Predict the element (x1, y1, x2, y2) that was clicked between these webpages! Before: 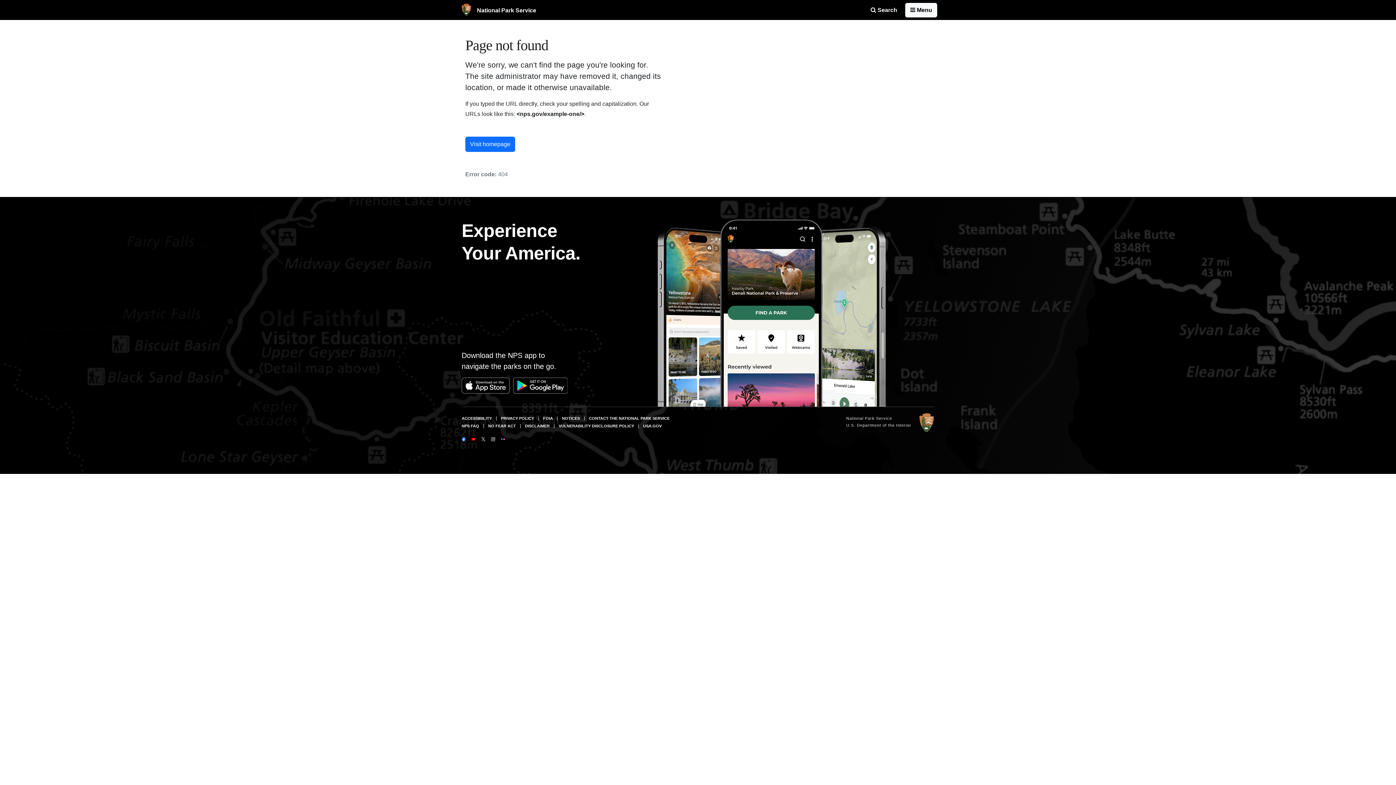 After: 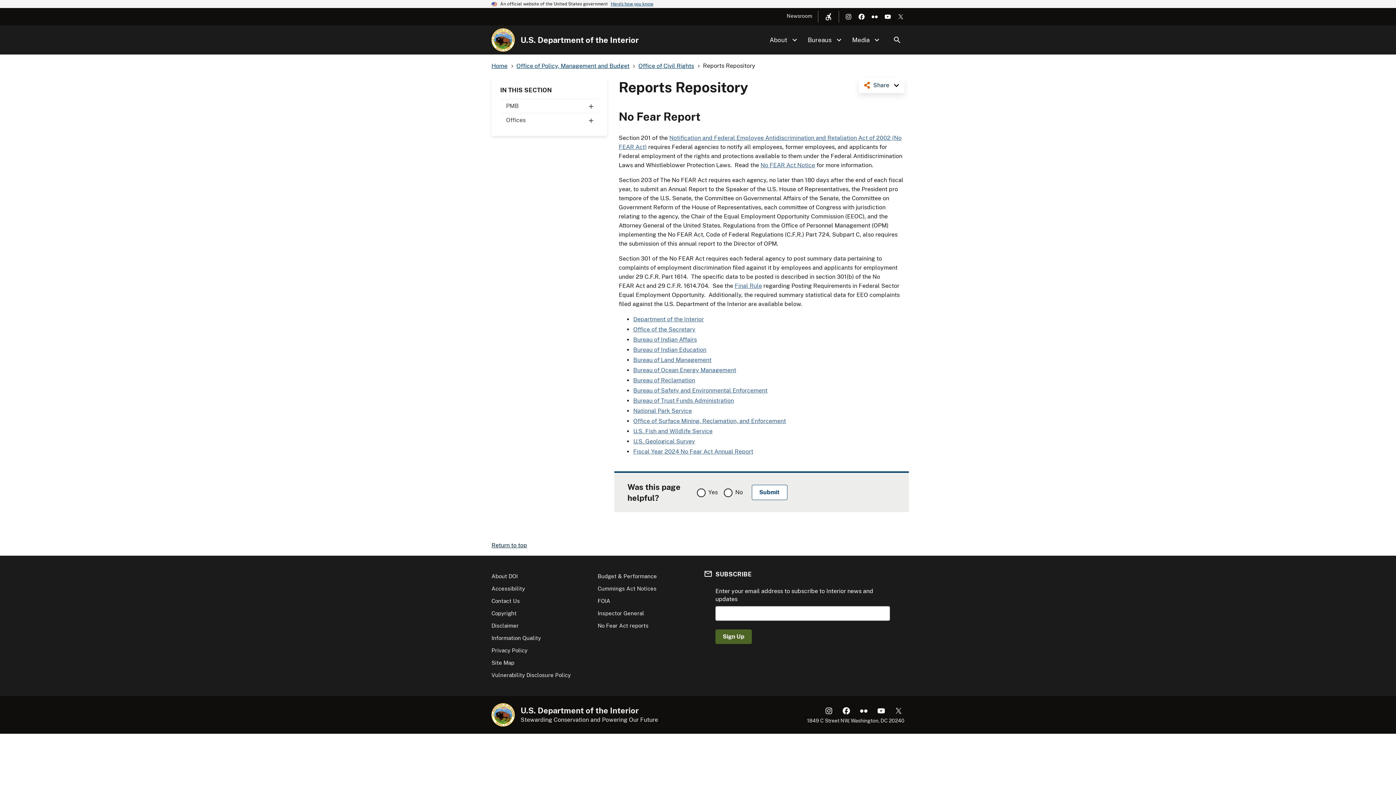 Action: label: NO FEAR ACT bbox: (488, 424, 516, 428)